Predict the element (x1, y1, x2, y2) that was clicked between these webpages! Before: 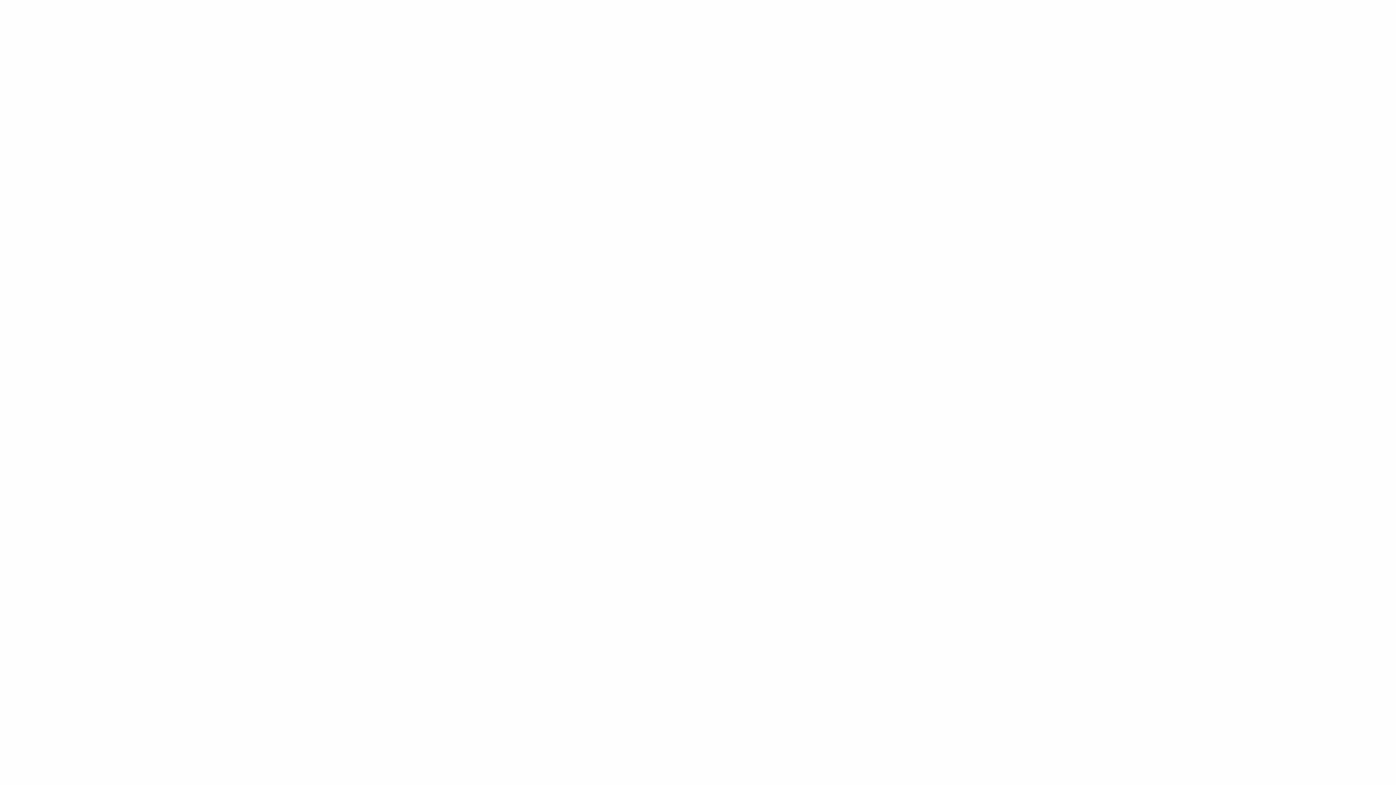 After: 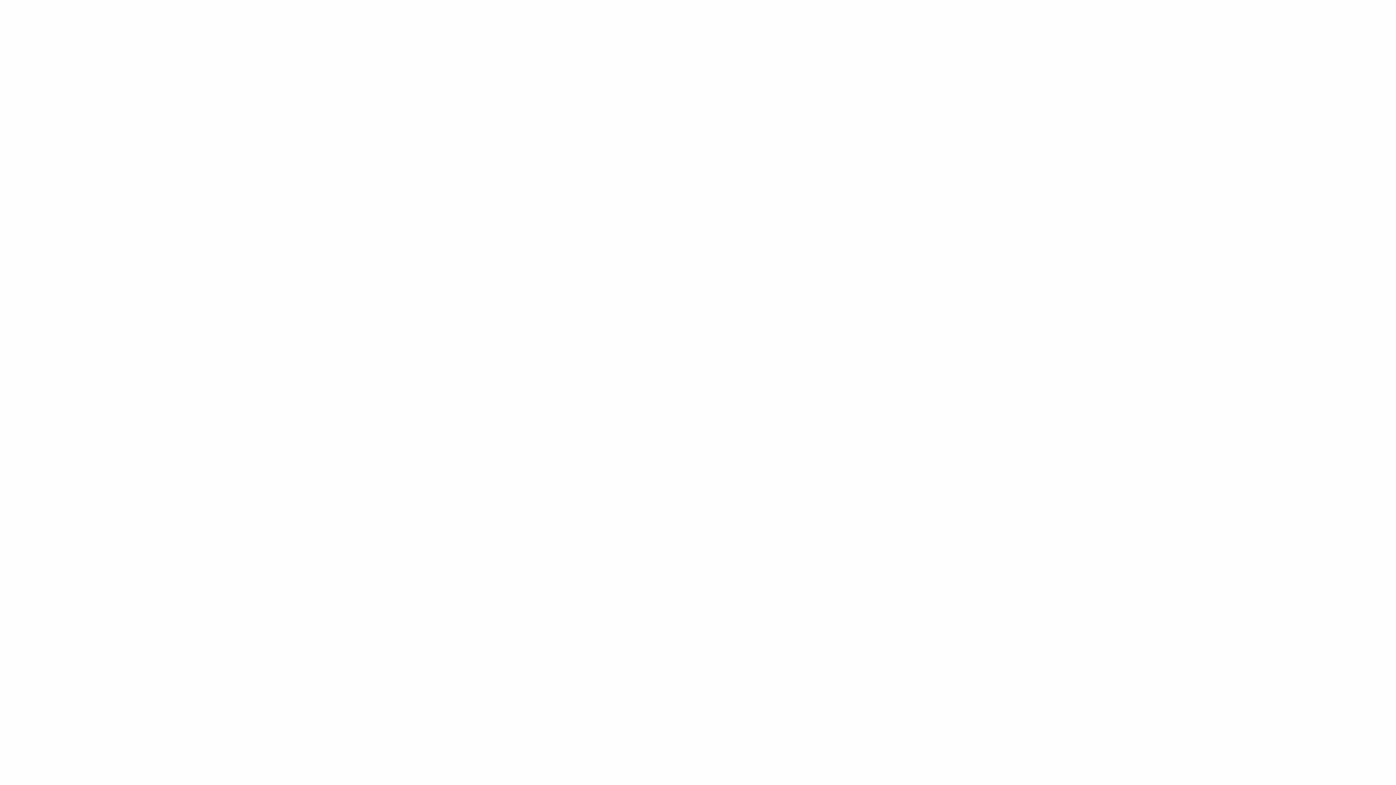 Action: bbox: (634, 33, 656, 55) label: REVIEW